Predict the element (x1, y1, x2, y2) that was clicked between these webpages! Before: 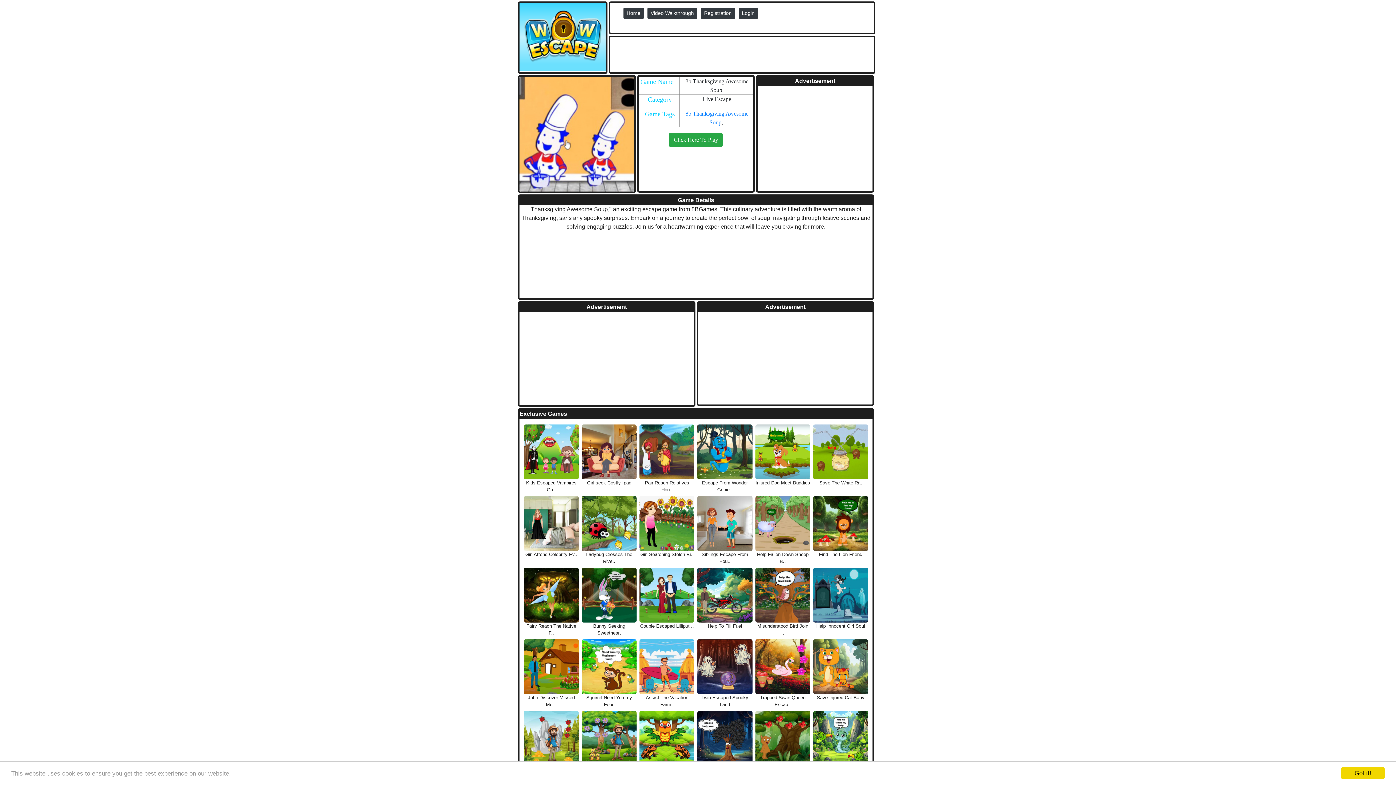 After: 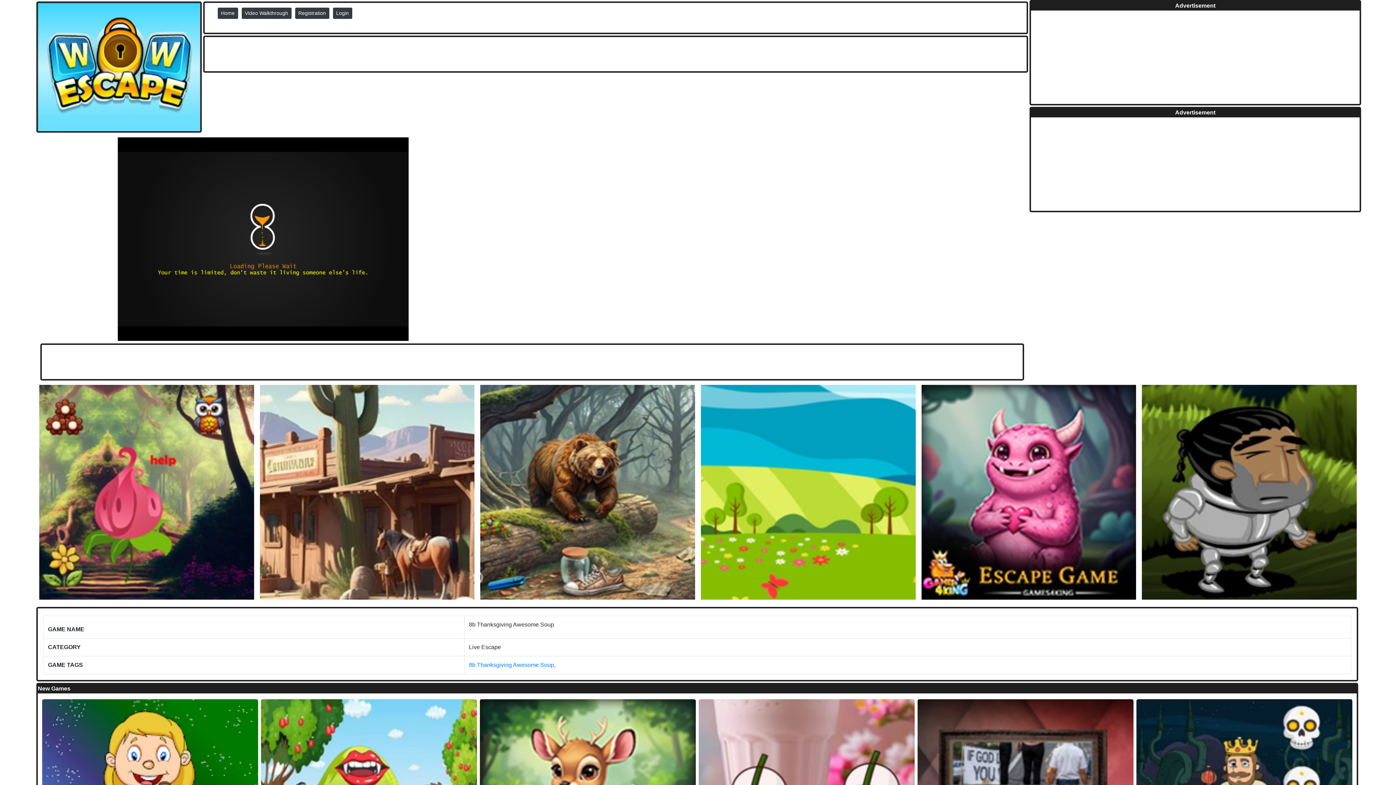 Action: bbox: (669, 133, 723, 146) label: Click Here To Play